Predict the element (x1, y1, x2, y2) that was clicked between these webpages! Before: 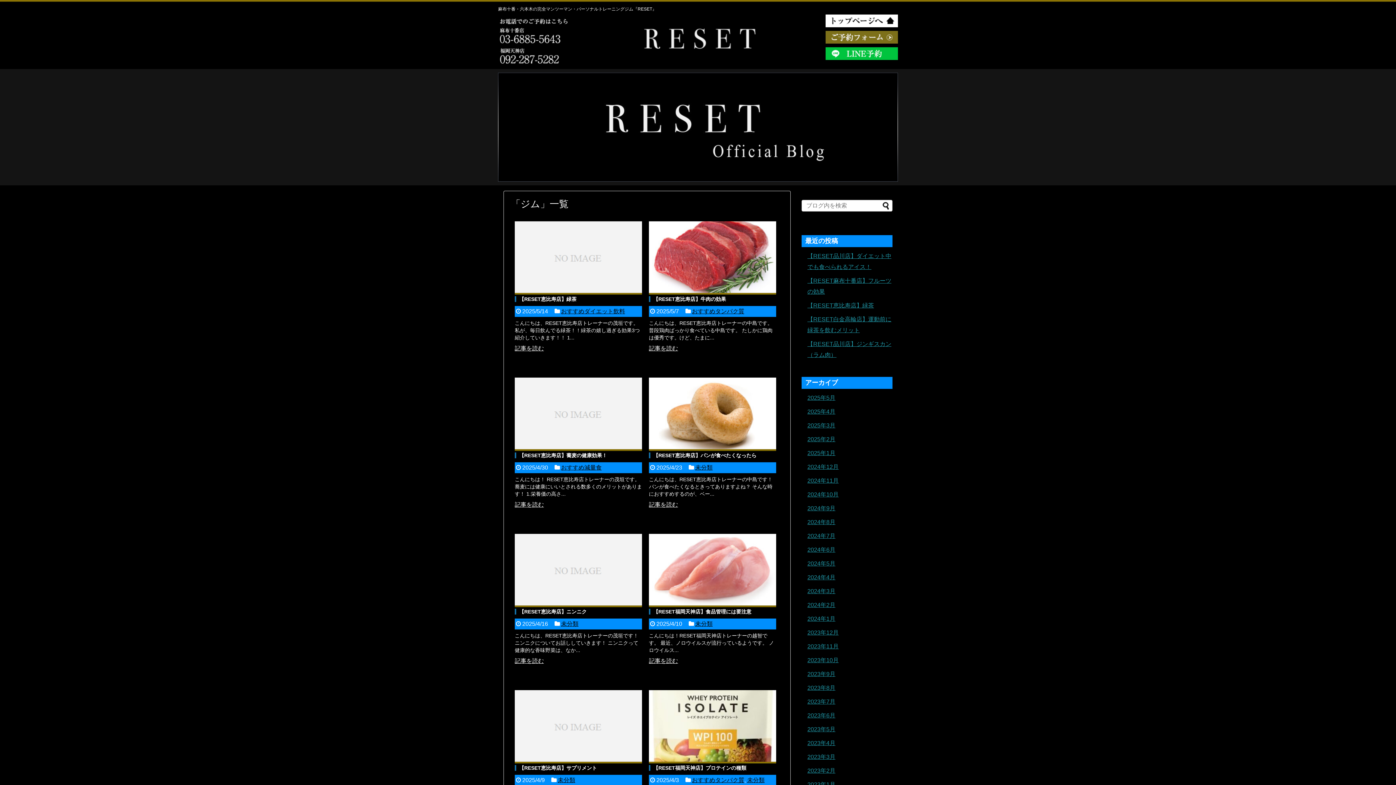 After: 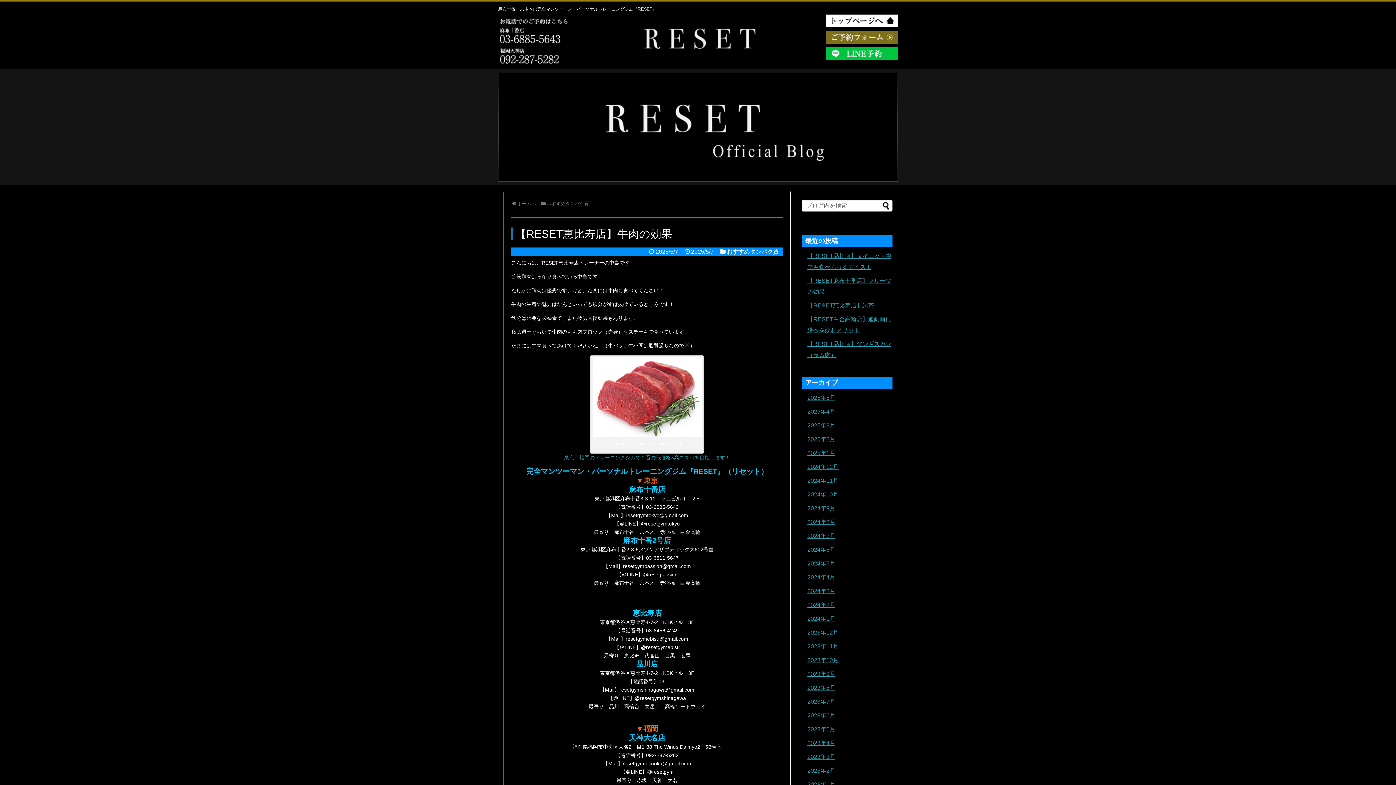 Action: label: 記事を読む bbox: (649, 345, 678, 351)